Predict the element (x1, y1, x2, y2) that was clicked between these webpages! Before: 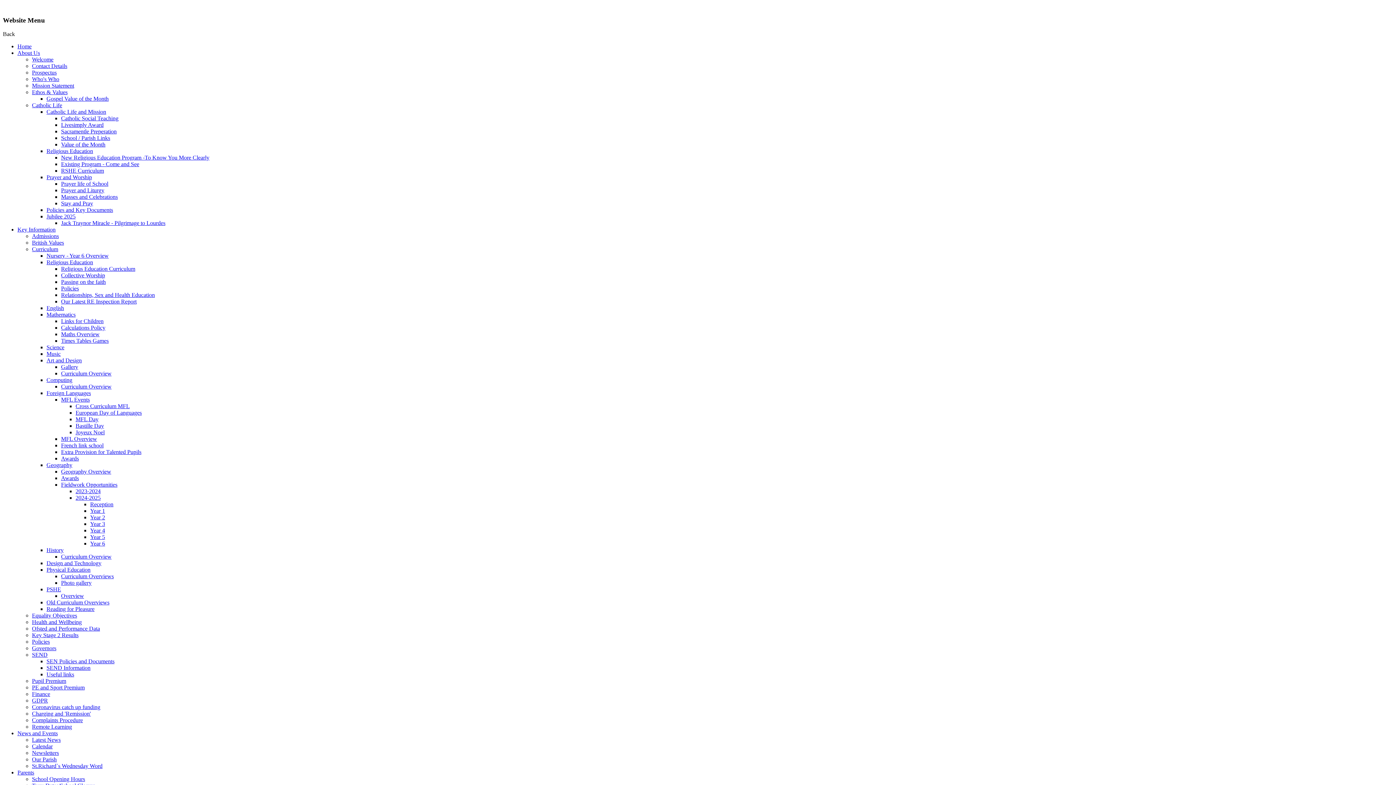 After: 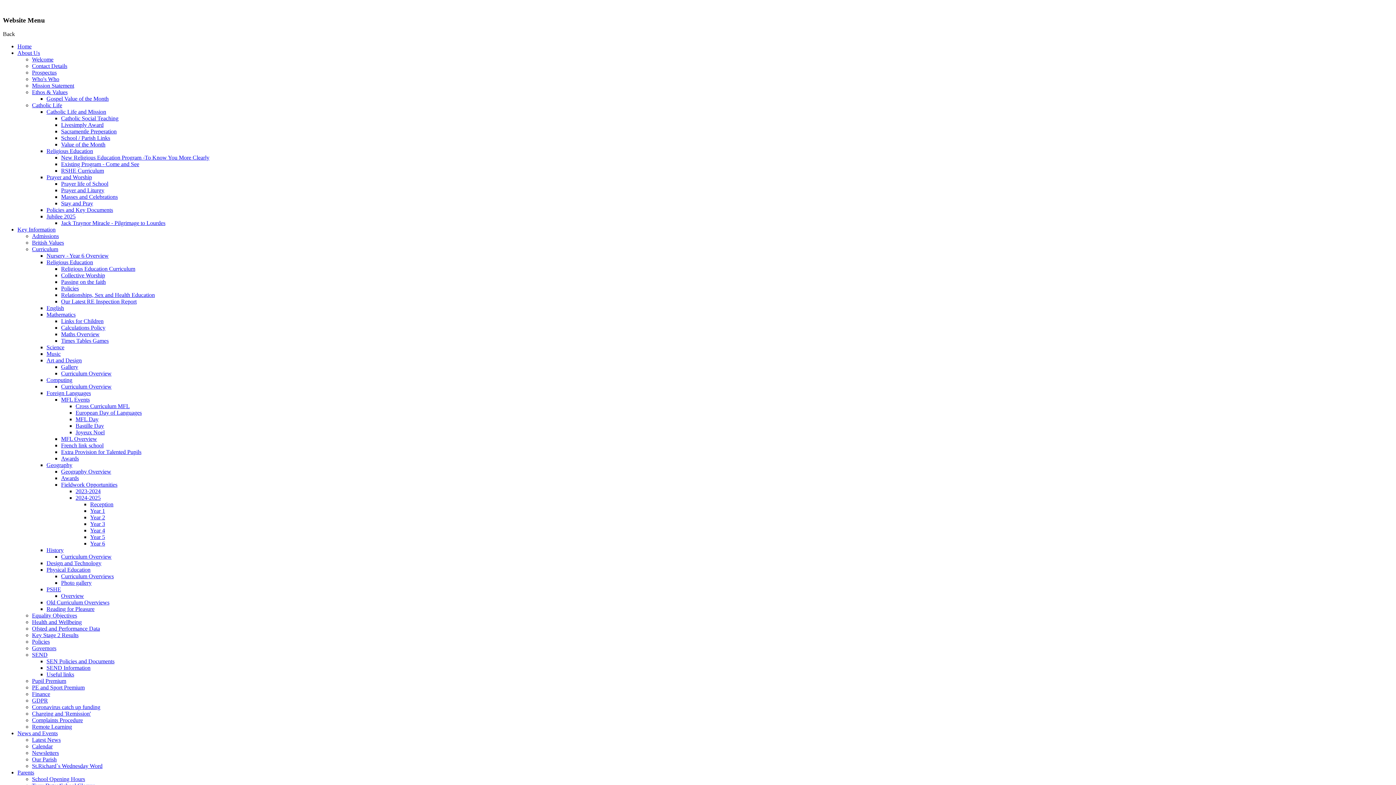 Action: label: Curriculum Overviews bbox: (61, 573, 113, 579)